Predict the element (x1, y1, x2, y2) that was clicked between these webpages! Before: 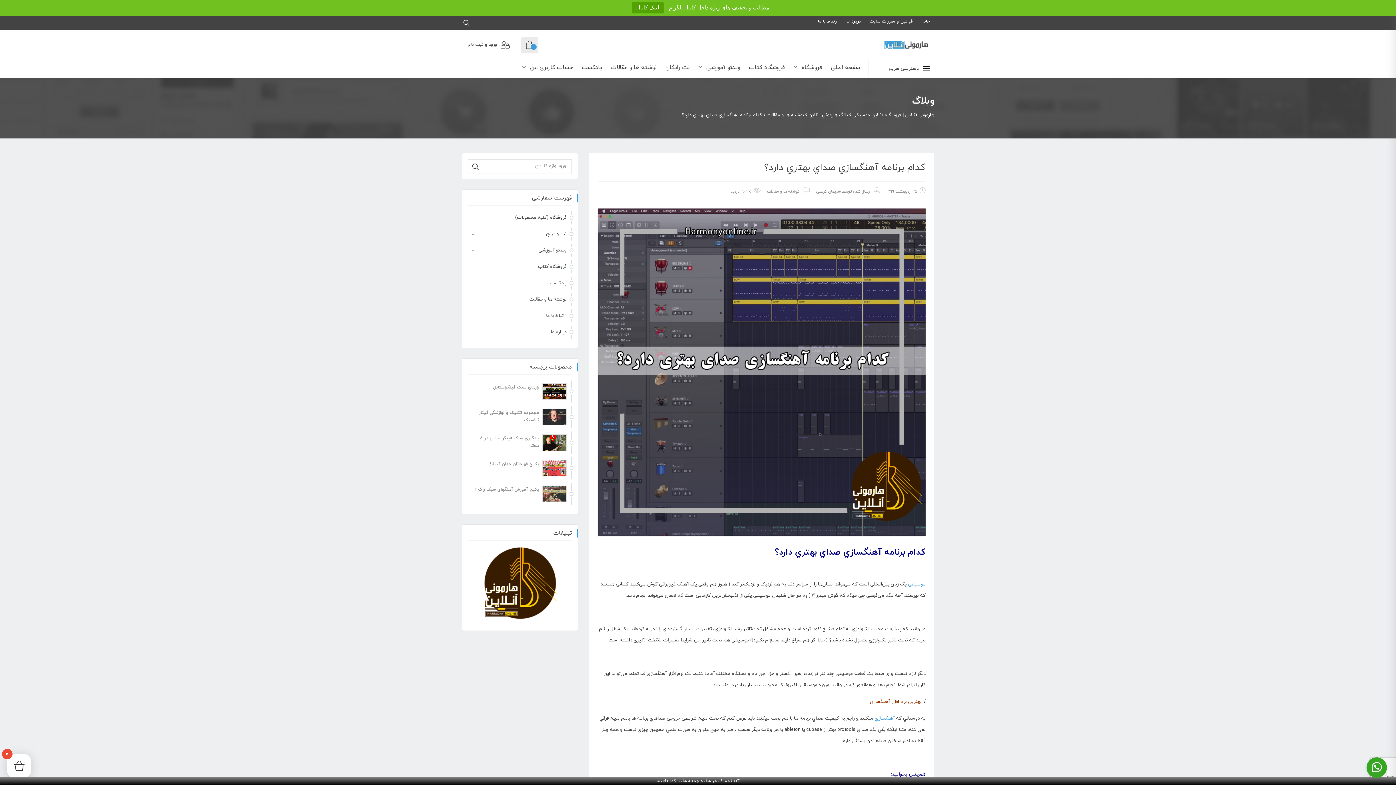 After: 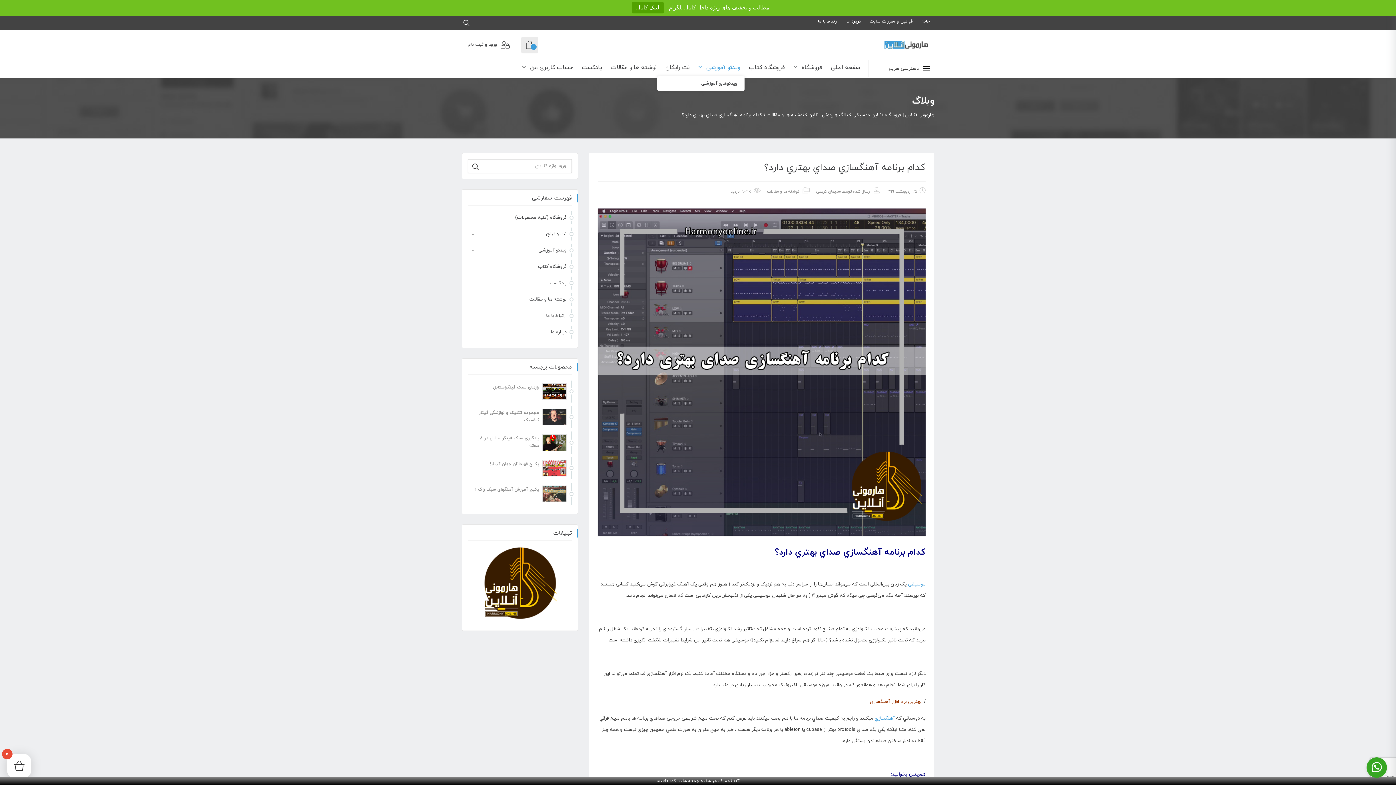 Action: bbox: (694, 58, 744, 77) label: ویدئو آموزشی 